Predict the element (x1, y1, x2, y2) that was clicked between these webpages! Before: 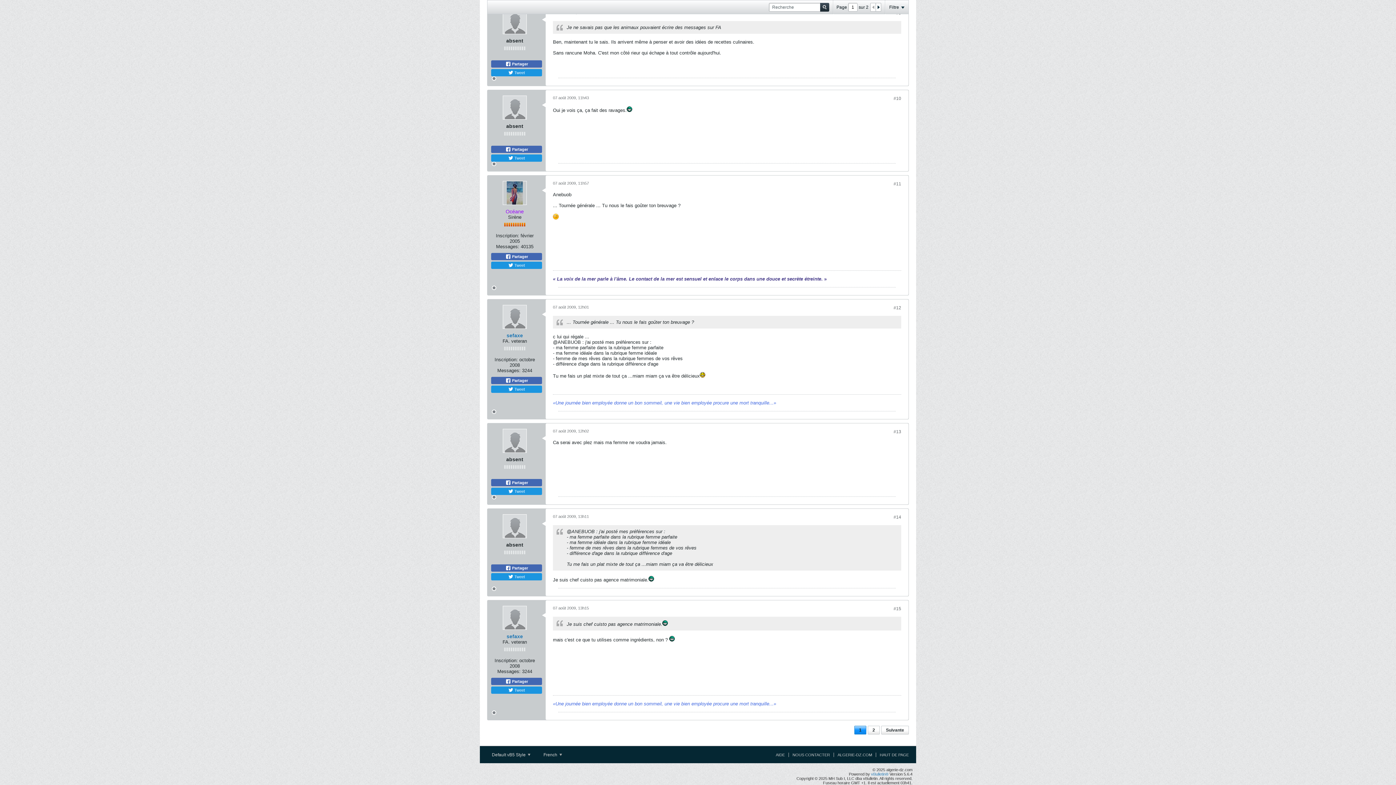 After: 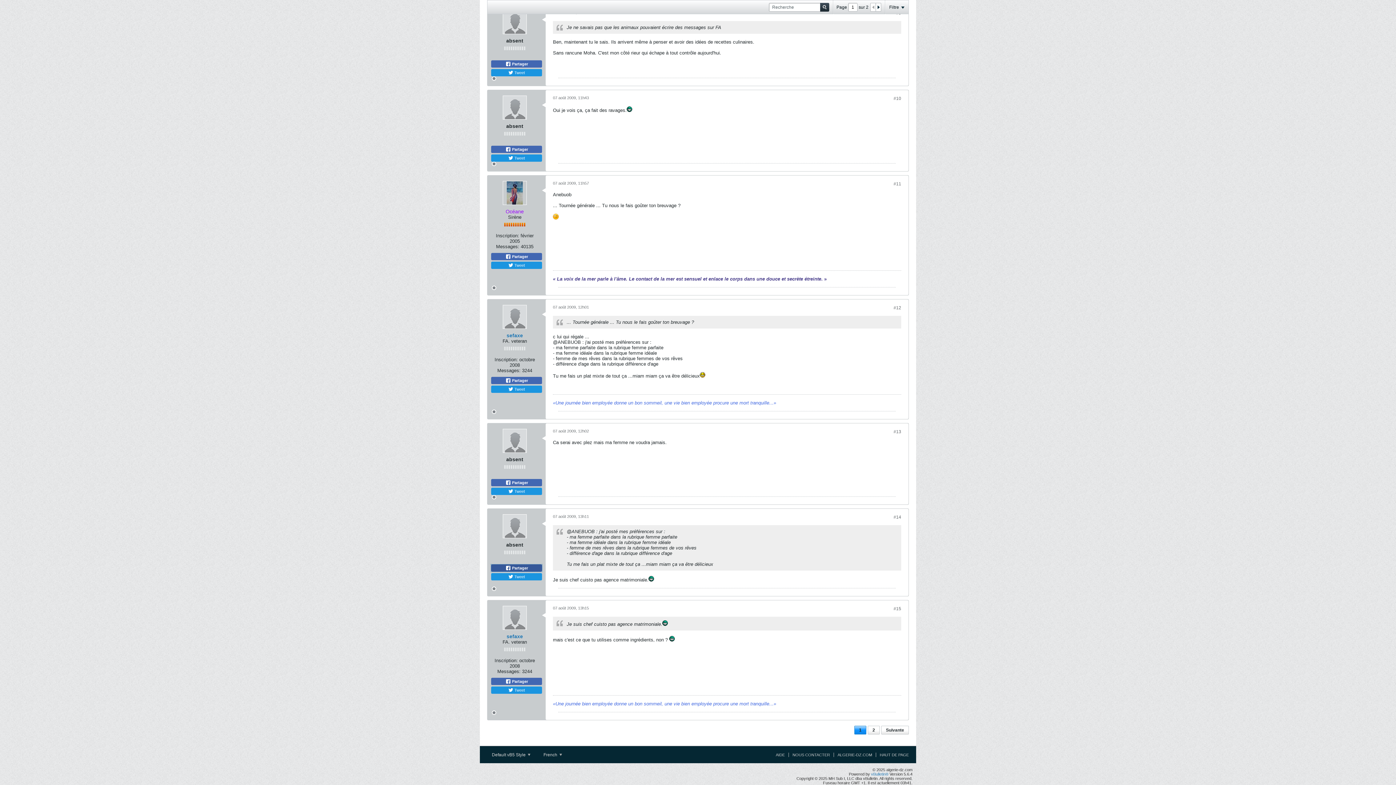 Action: bbox: (491, 564, 542, 572) label:  Partager